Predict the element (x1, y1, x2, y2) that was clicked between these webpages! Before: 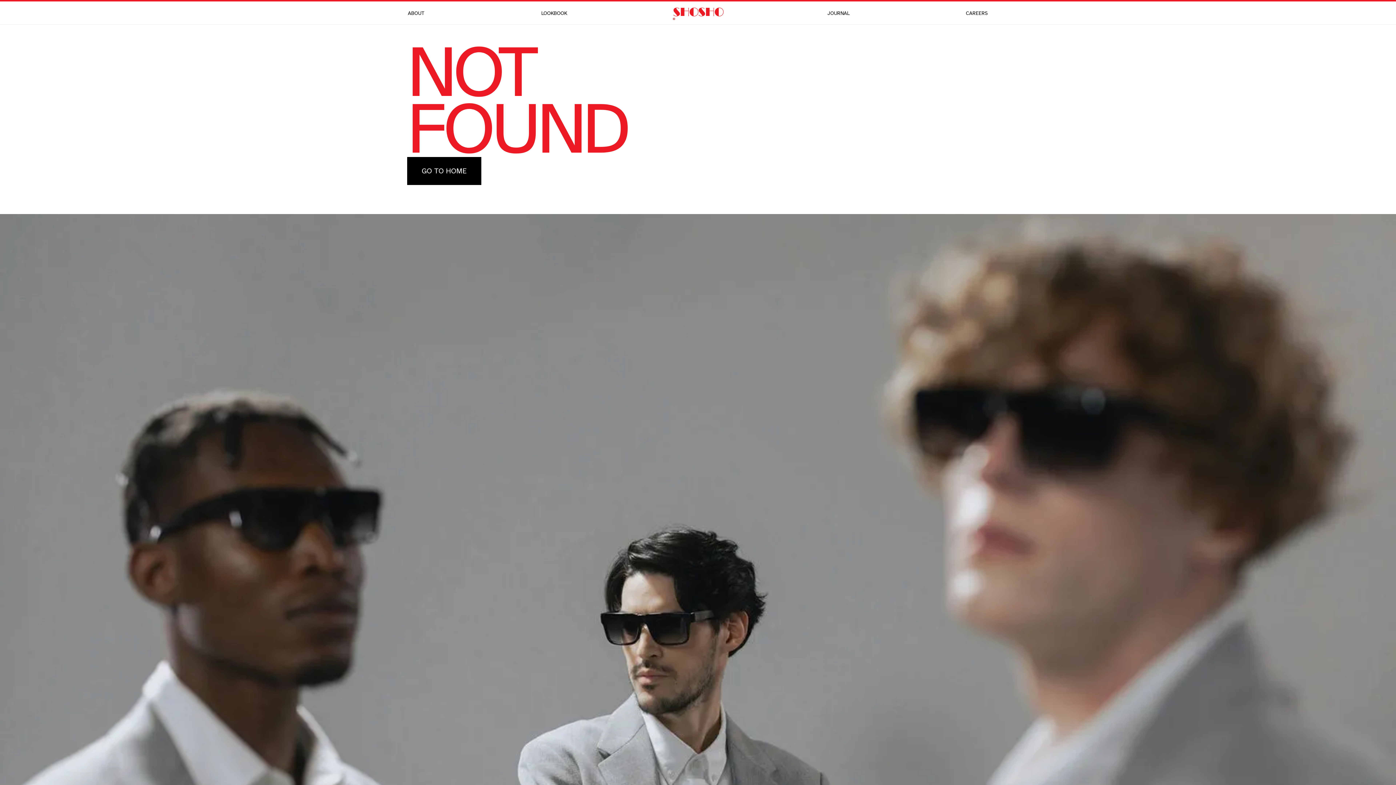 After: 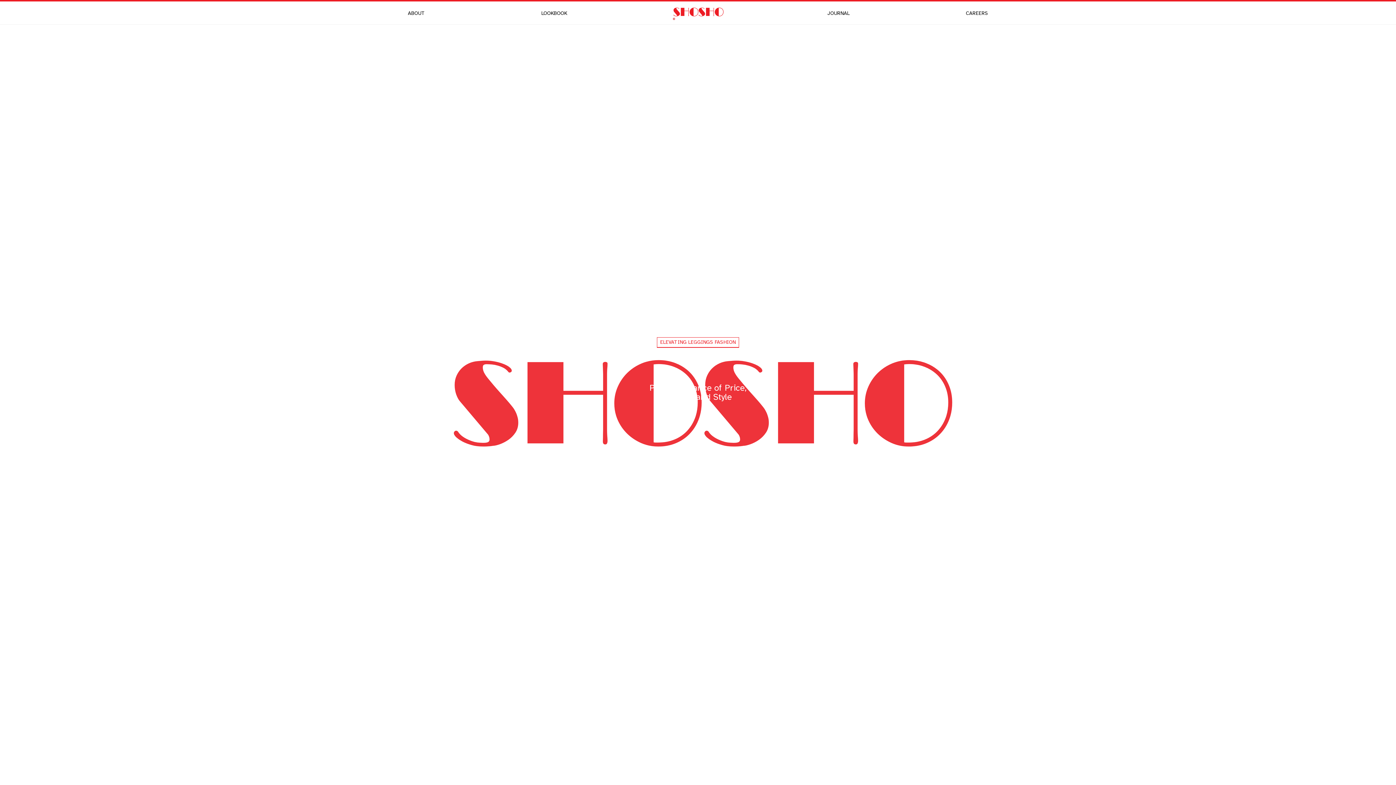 Action: bbox: (407, 157, 481, 185) label: GO TO HOME